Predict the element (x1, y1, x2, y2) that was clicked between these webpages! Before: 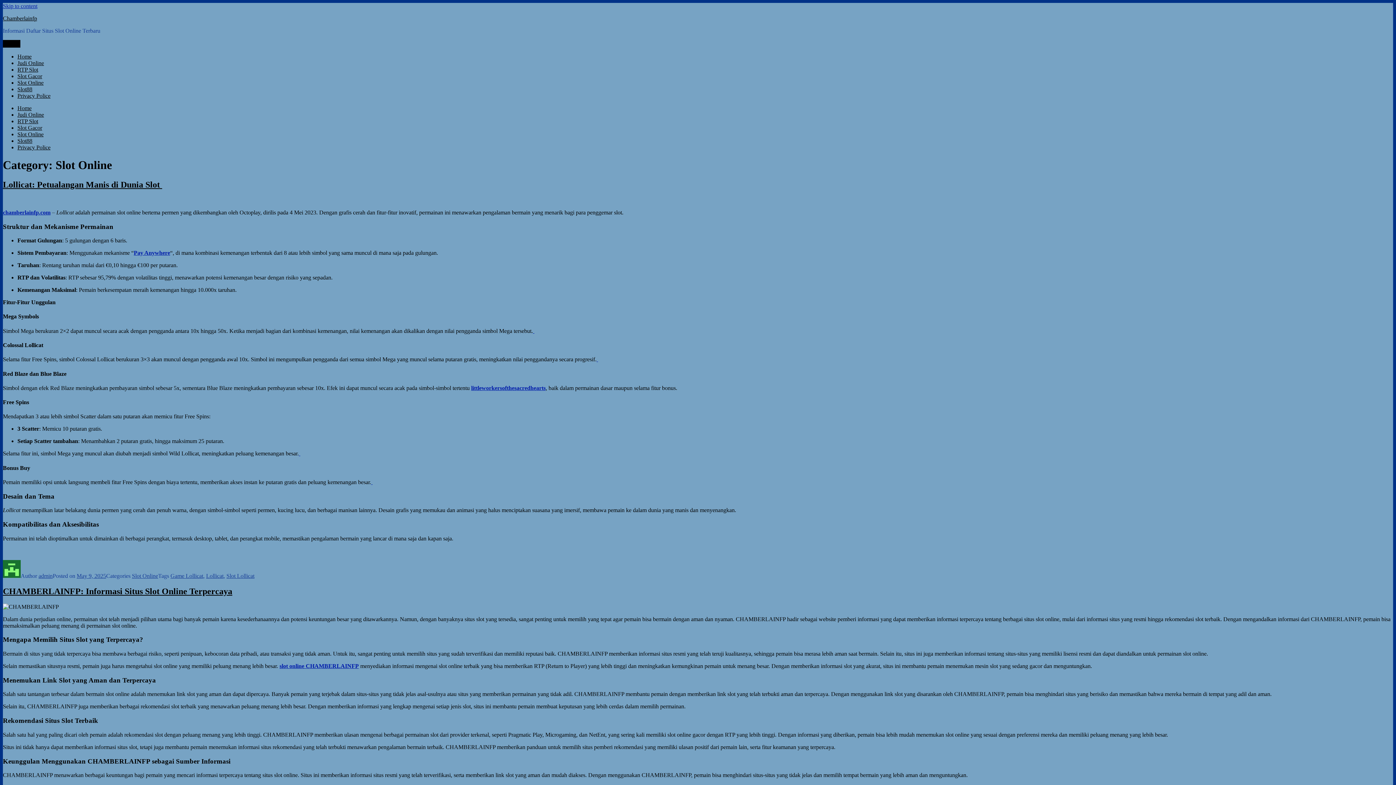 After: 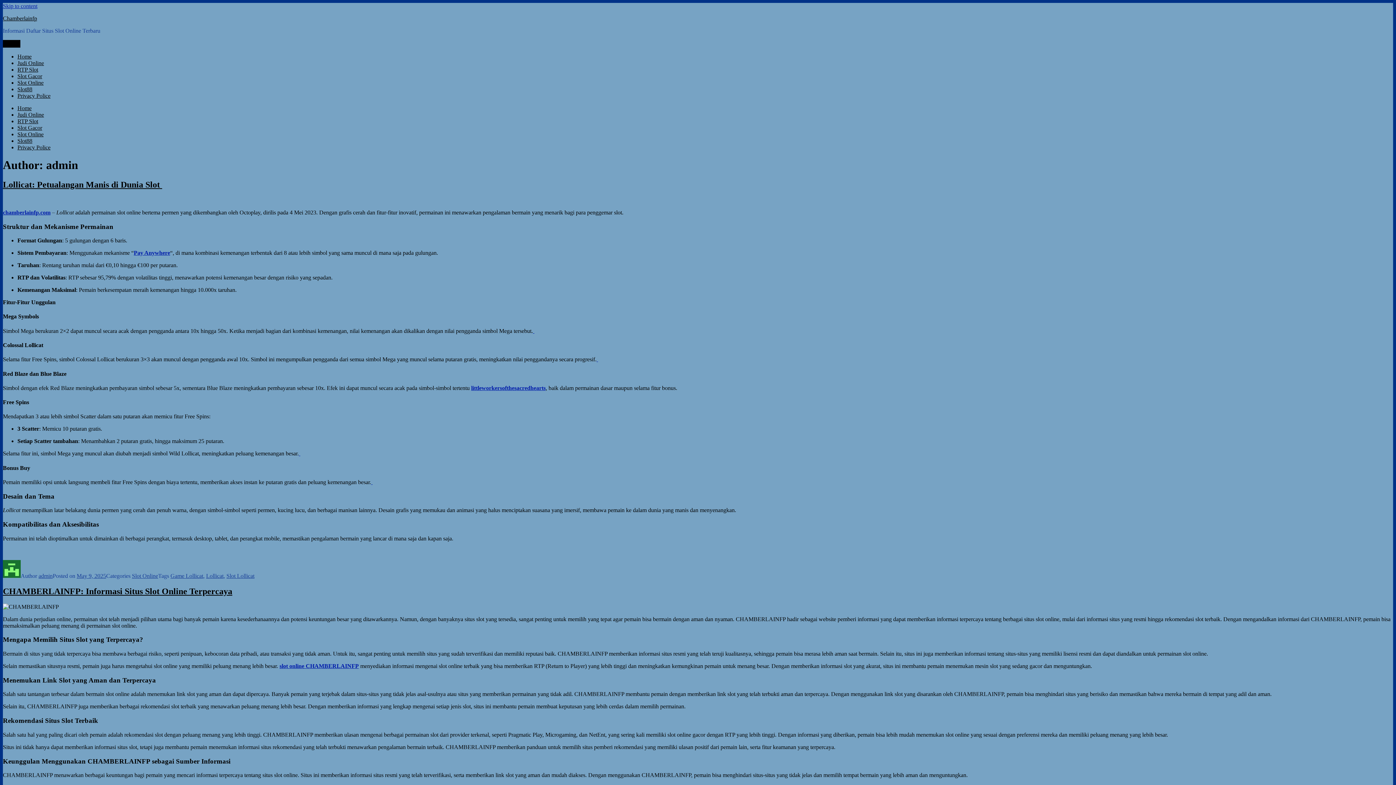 Action: bbox: (38, 573, 52, 579) label: admin